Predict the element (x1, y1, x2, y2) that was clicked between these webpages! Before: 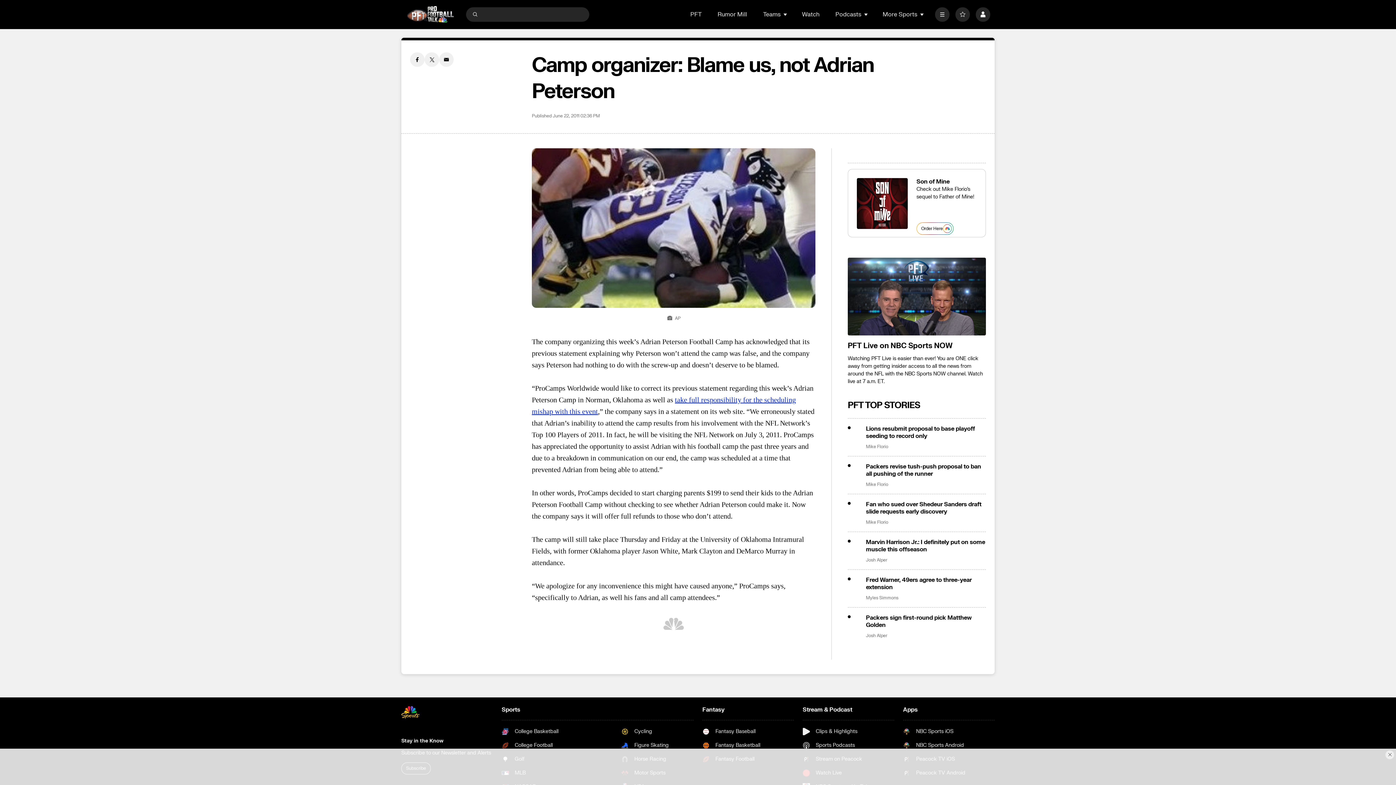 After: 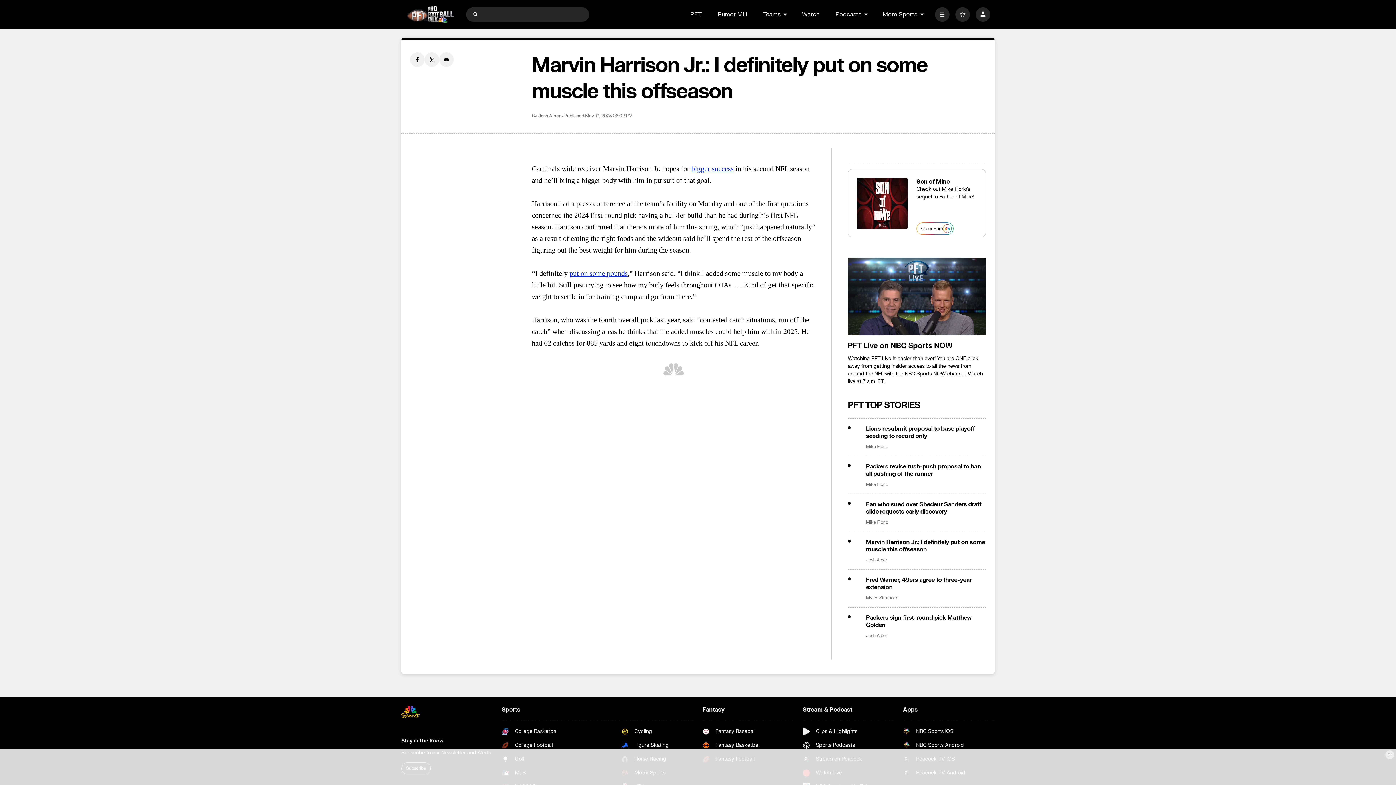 Action: bbox: (866, 538, 986, 553) label: Marvin Harrison Jr.: I definitely put on some muscle this offseason